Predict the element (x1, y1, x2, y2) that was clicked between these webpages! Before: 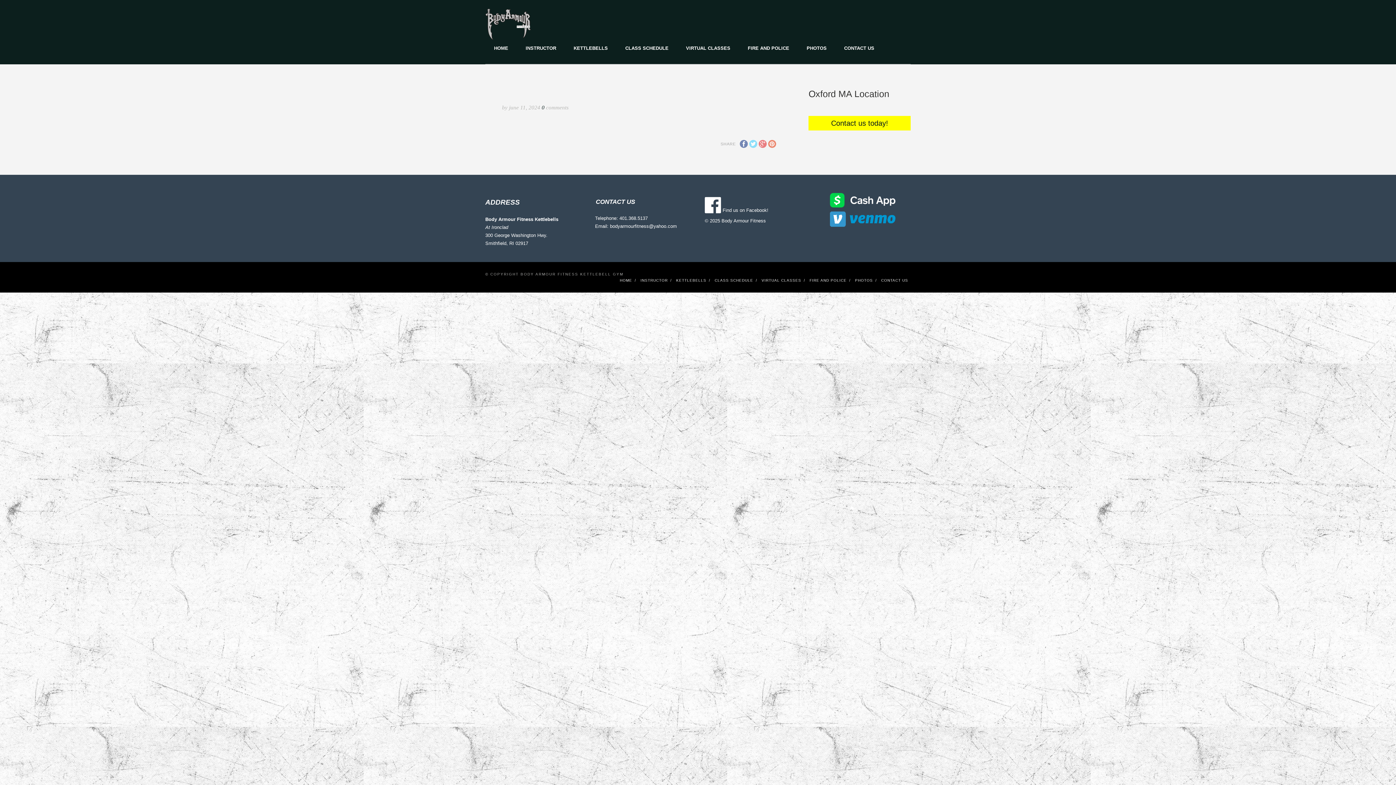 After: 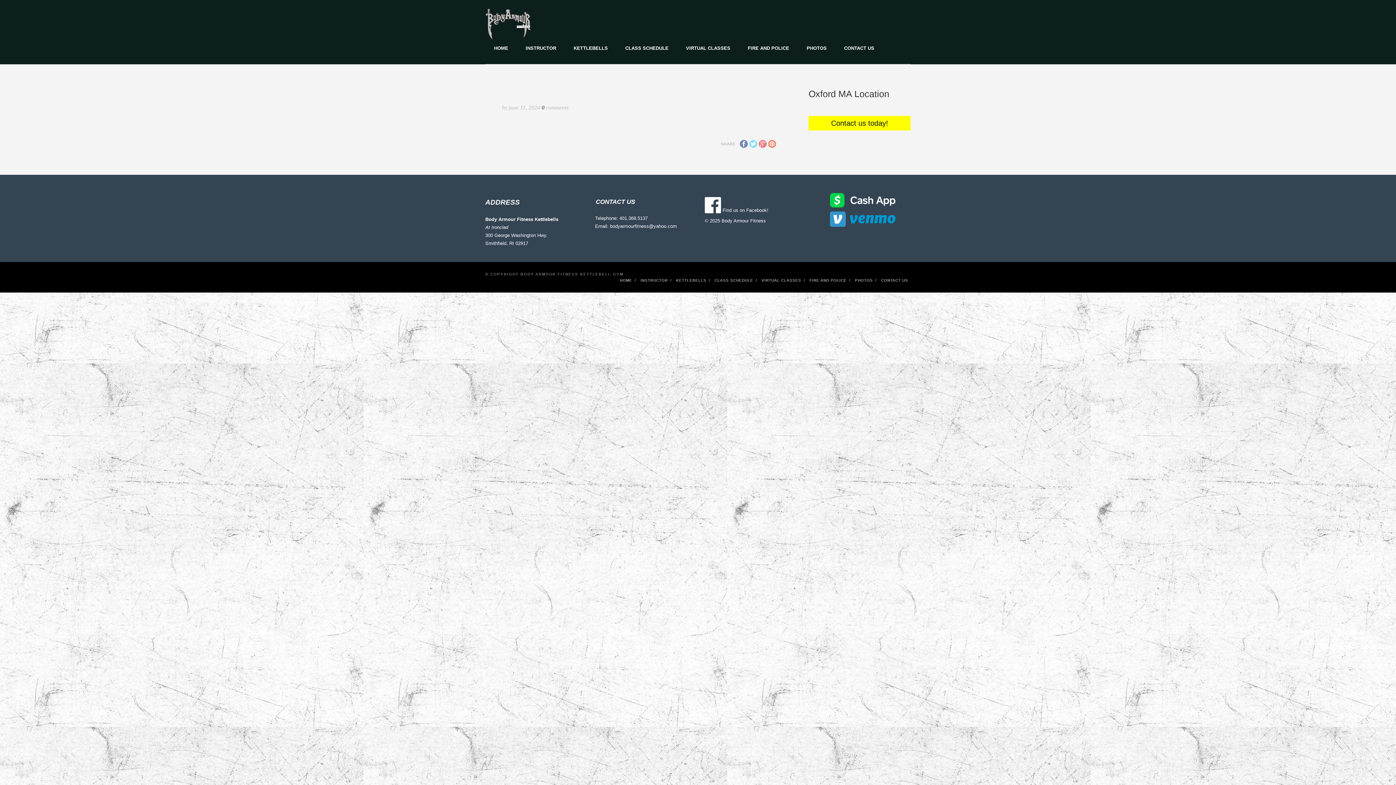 Action: bbox: (830, 192, 895, 207)